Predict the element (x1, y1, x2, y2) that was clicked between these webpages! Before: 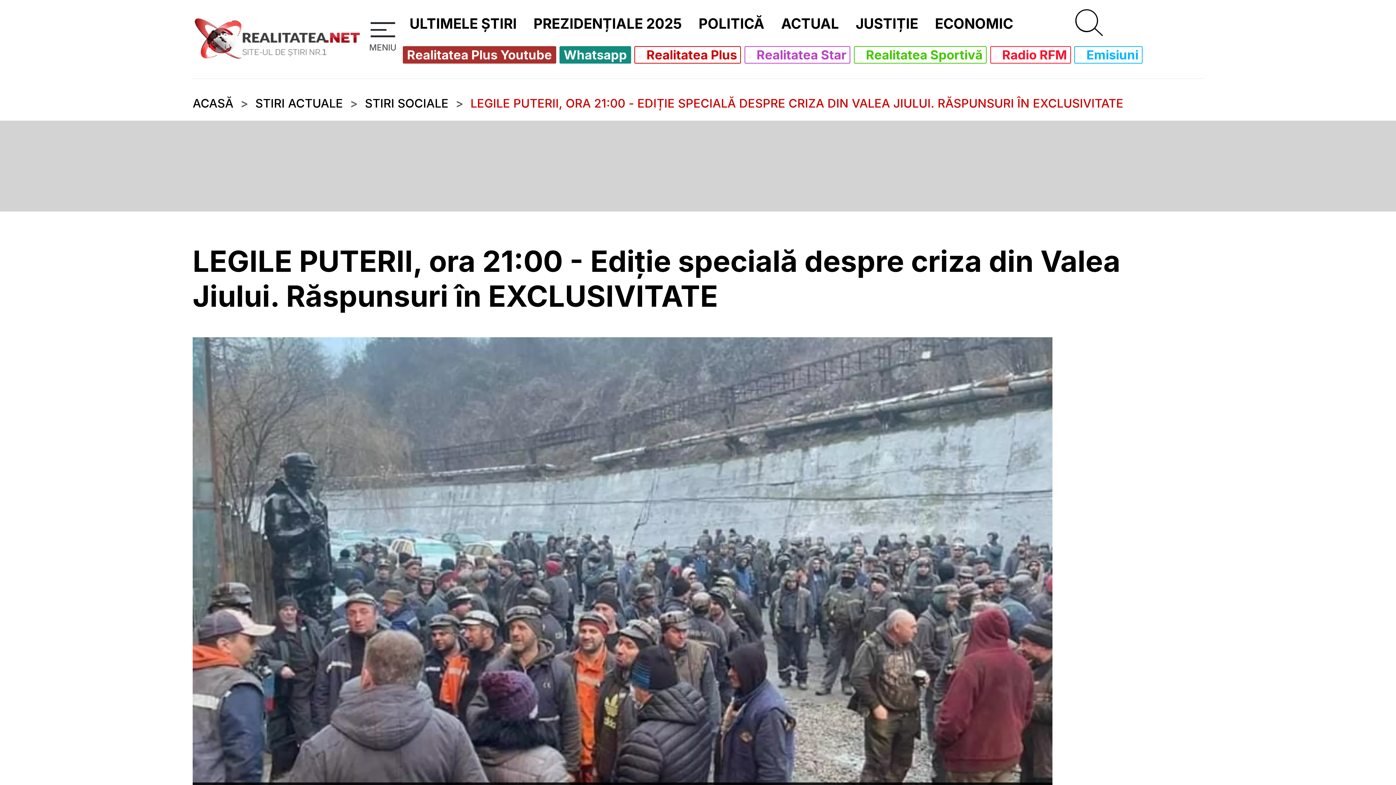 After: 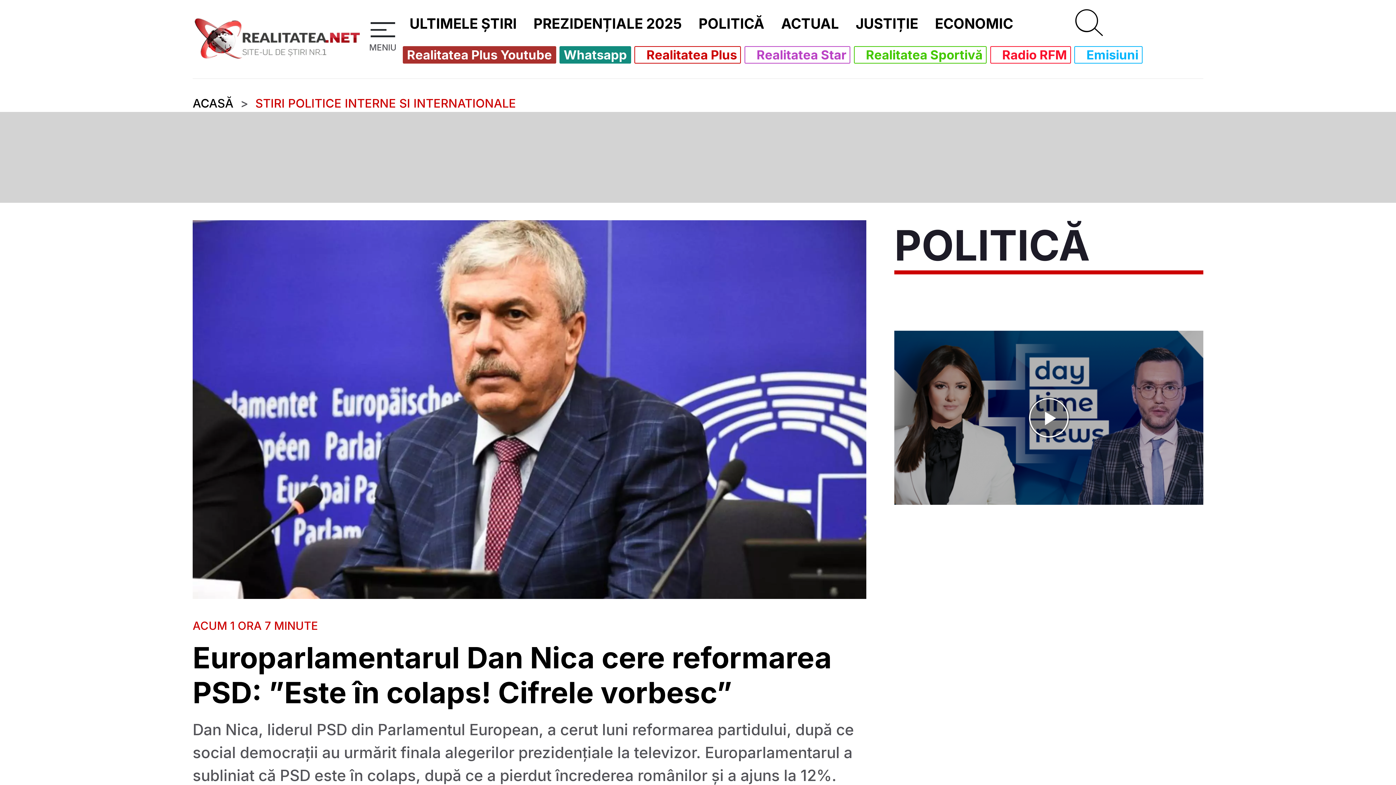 Action: label: POLITICĂ bbox: (693, 11, 770, 36)